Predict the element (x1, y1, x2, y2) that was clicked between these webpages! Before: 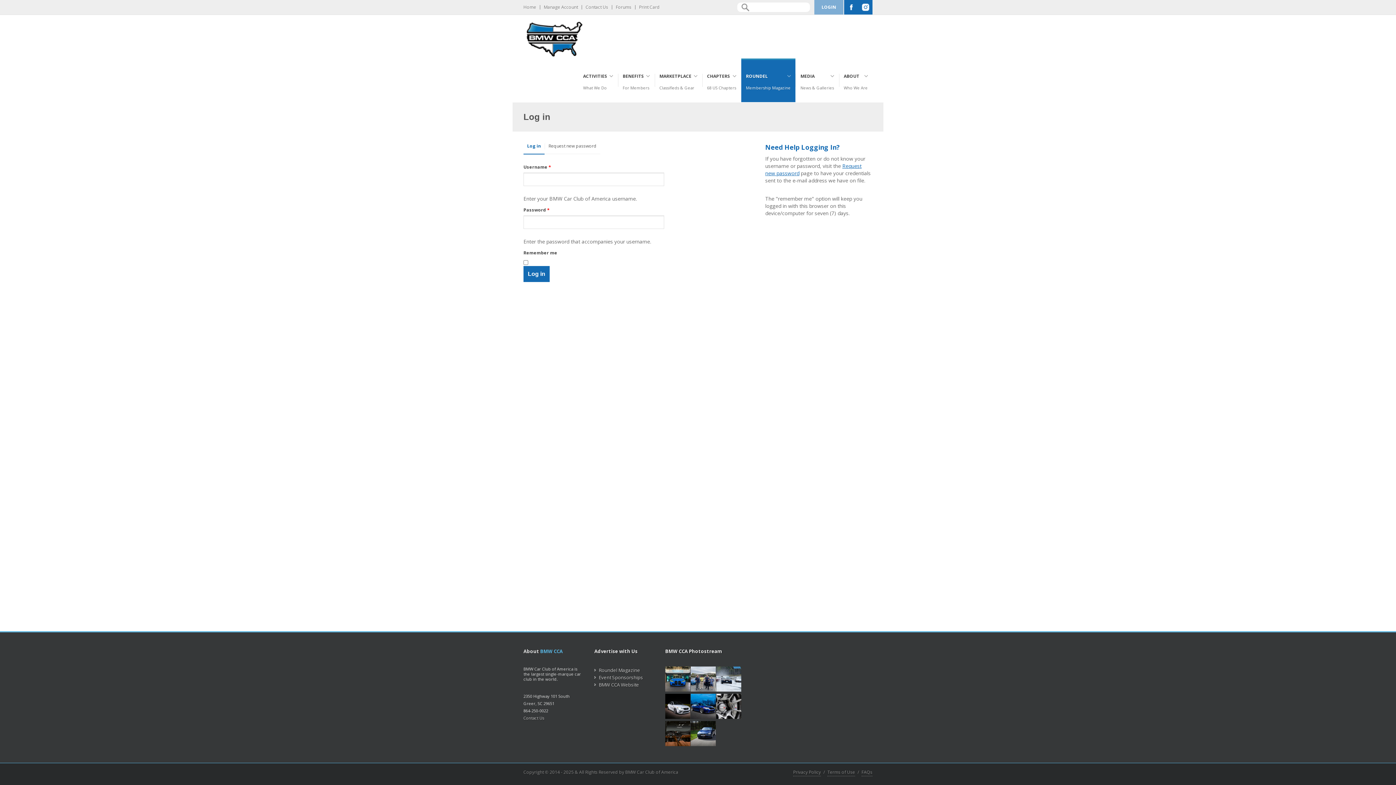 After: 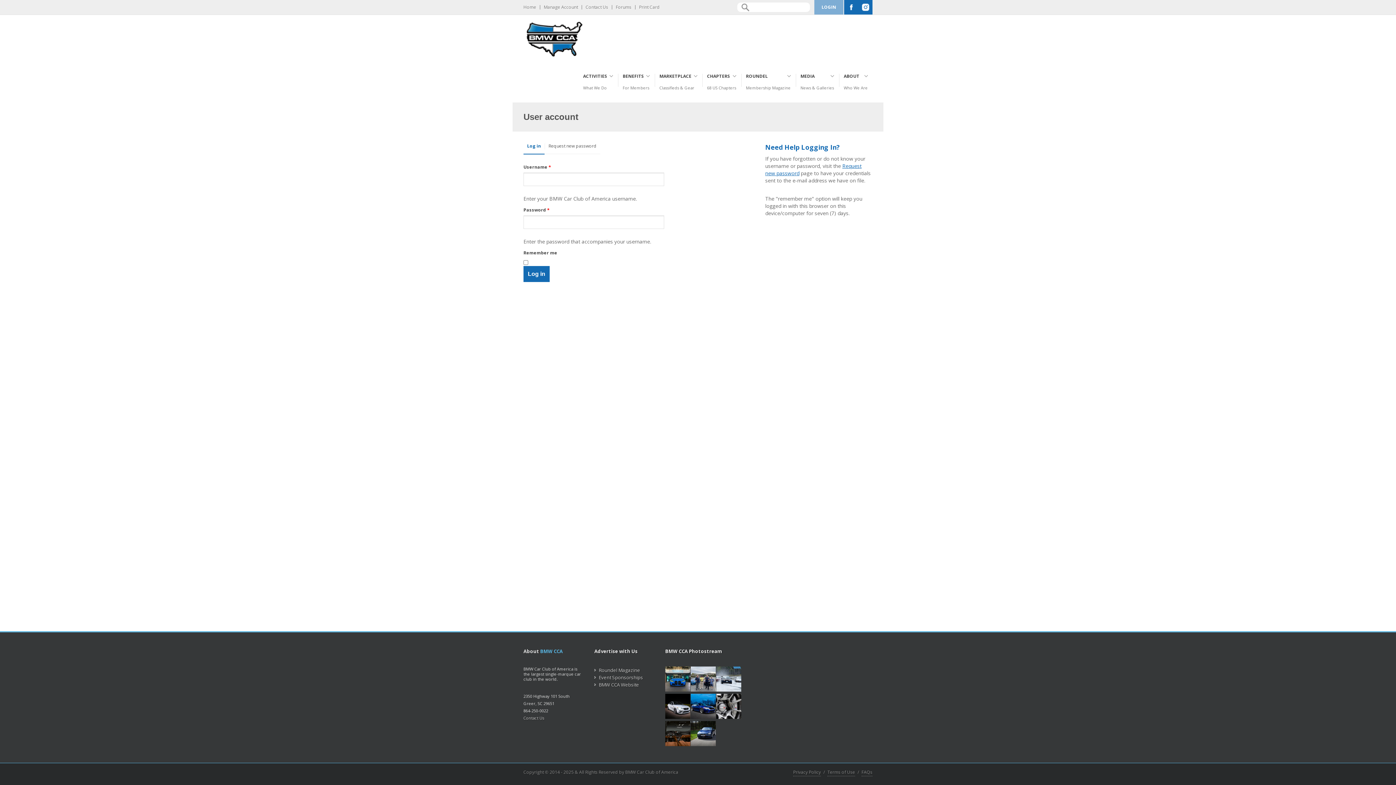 Action: bbox: (523, 142, 544, 149) label: Log in
(active tab)